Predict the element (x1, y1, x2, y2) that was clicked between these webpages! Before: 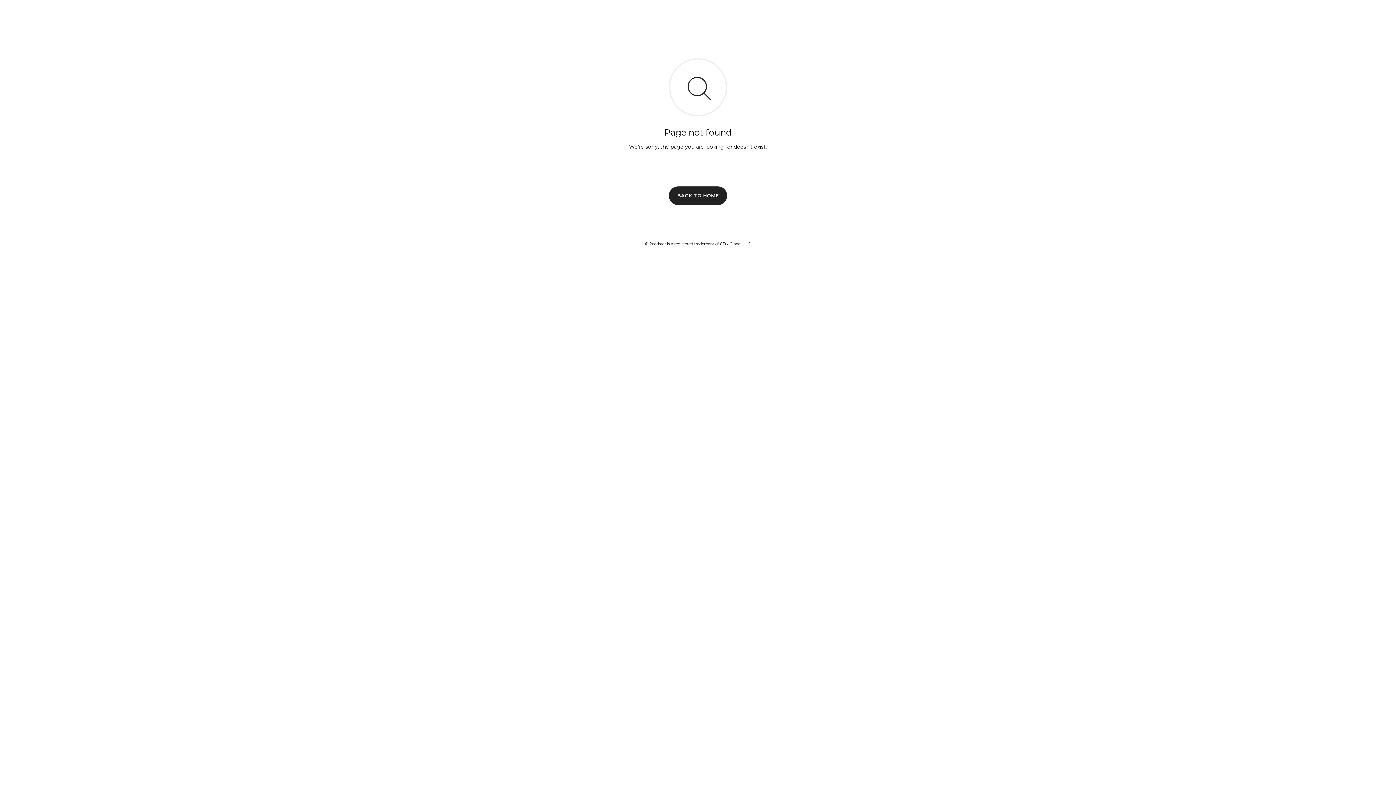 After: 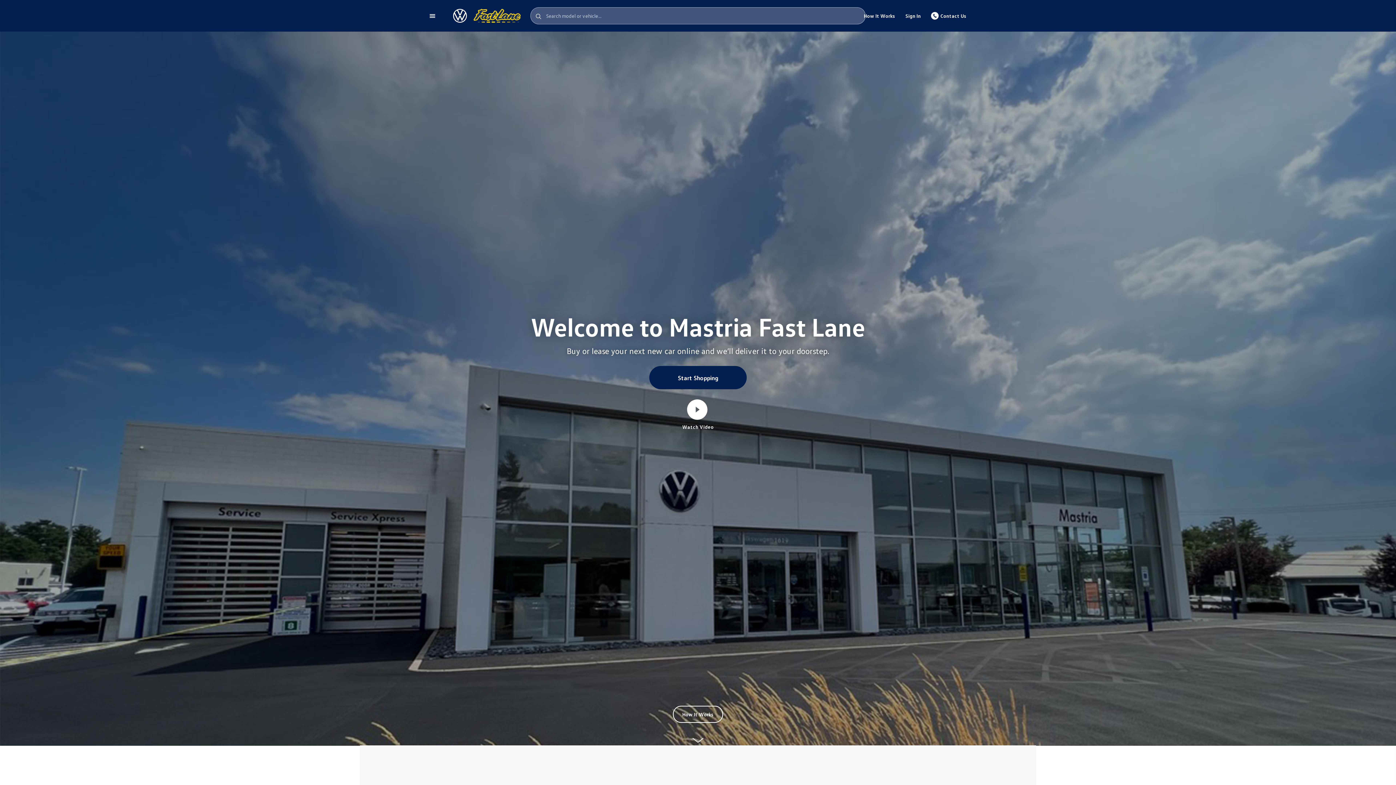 Action: label: BACK TO HOME bbox: (669, 186, 727, 204)